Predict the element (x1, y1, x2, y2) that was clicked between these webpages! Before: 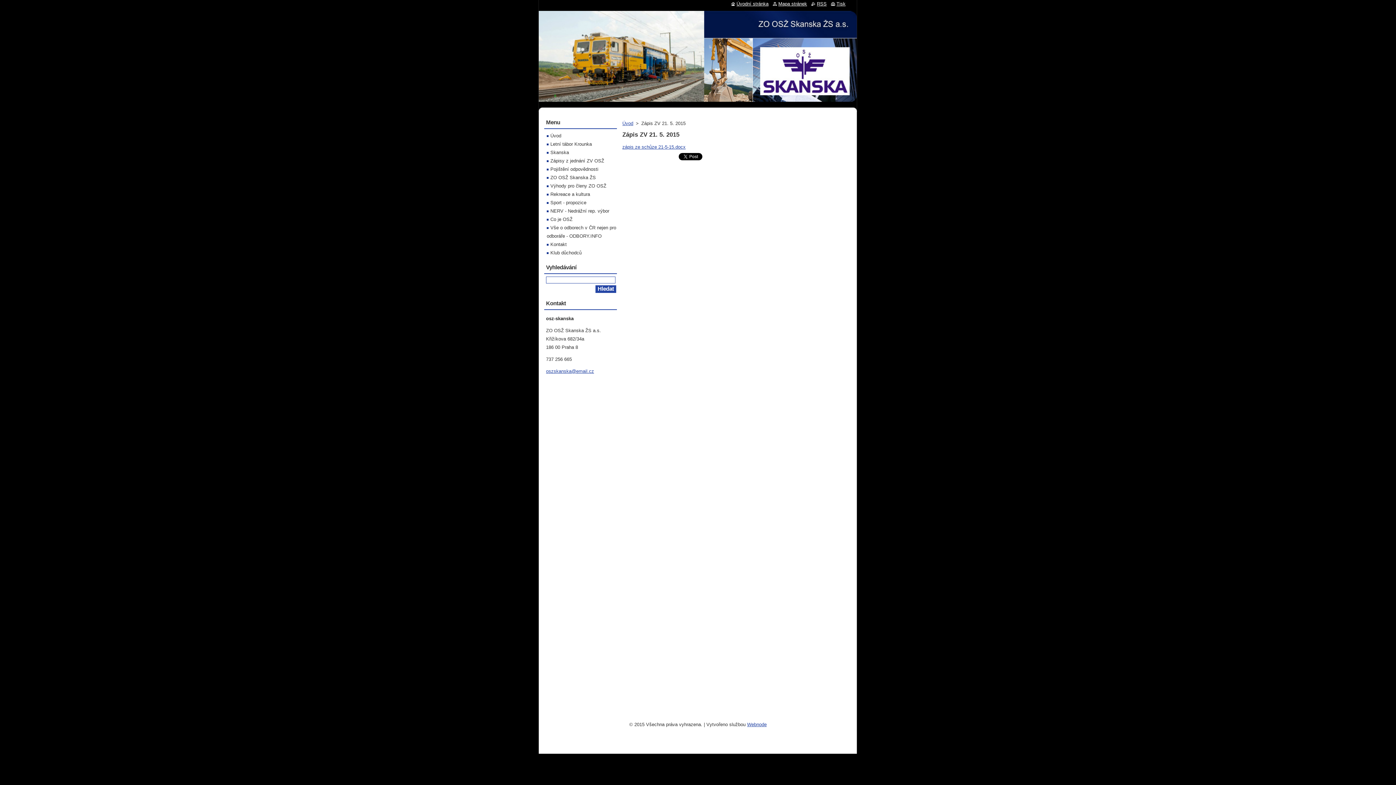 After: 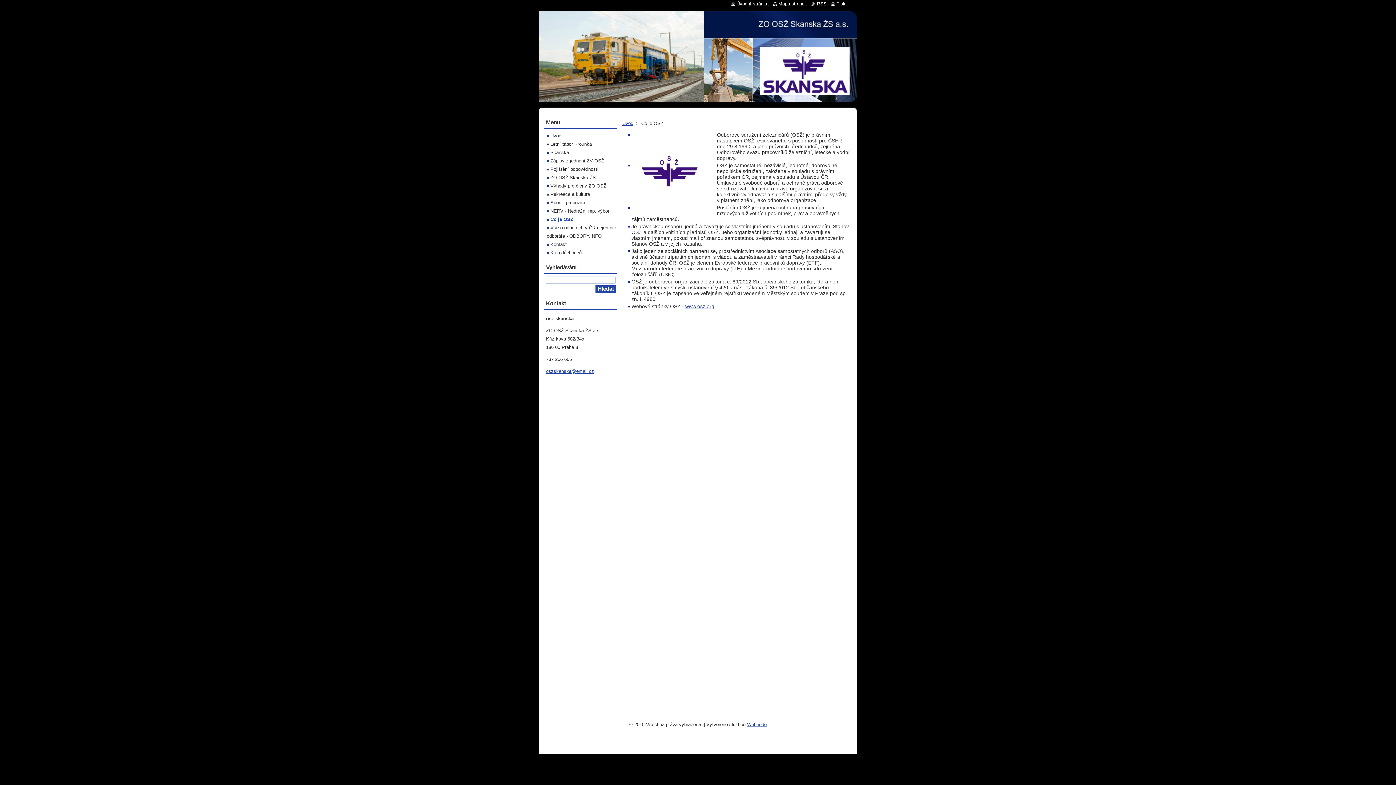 Action: label: Co je OSŽ bbox: (546, 216, 572, 222)